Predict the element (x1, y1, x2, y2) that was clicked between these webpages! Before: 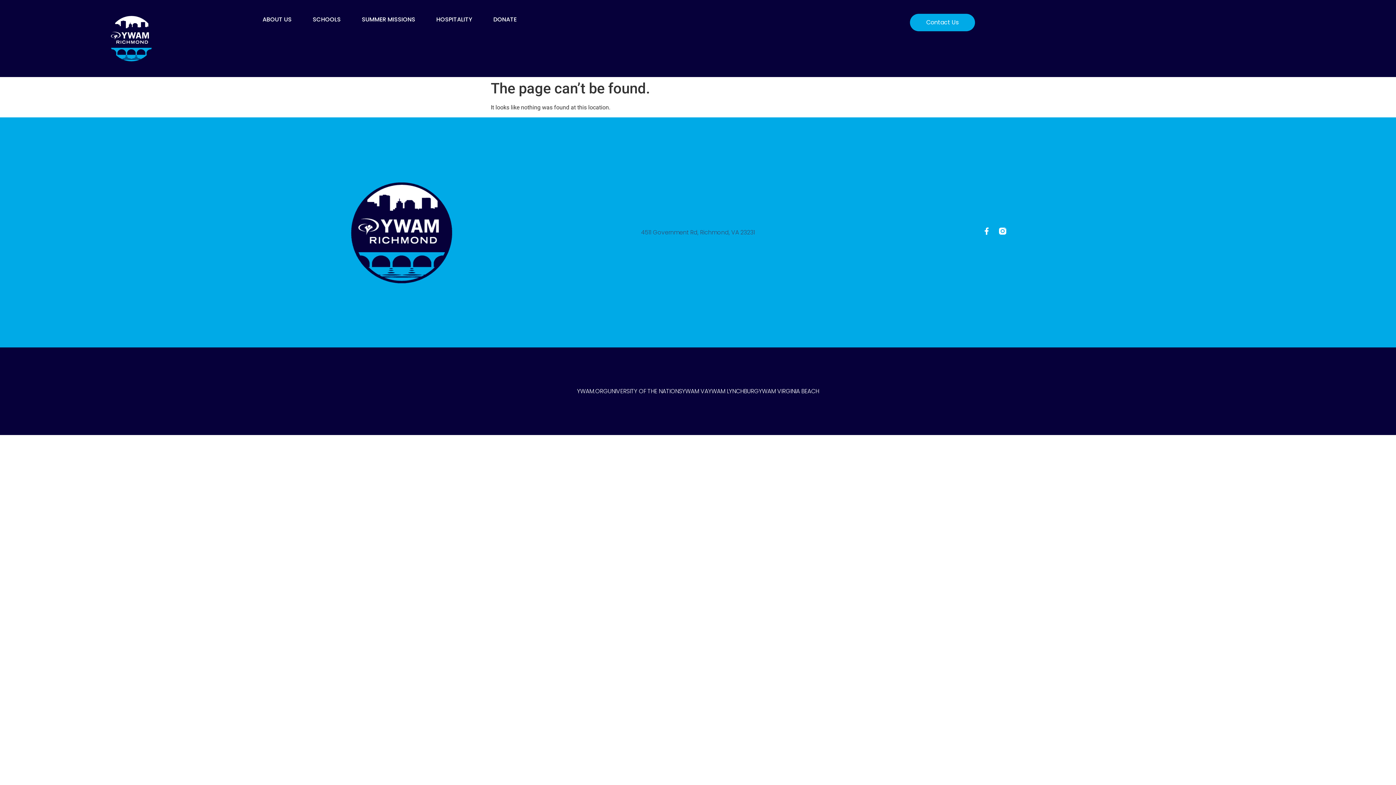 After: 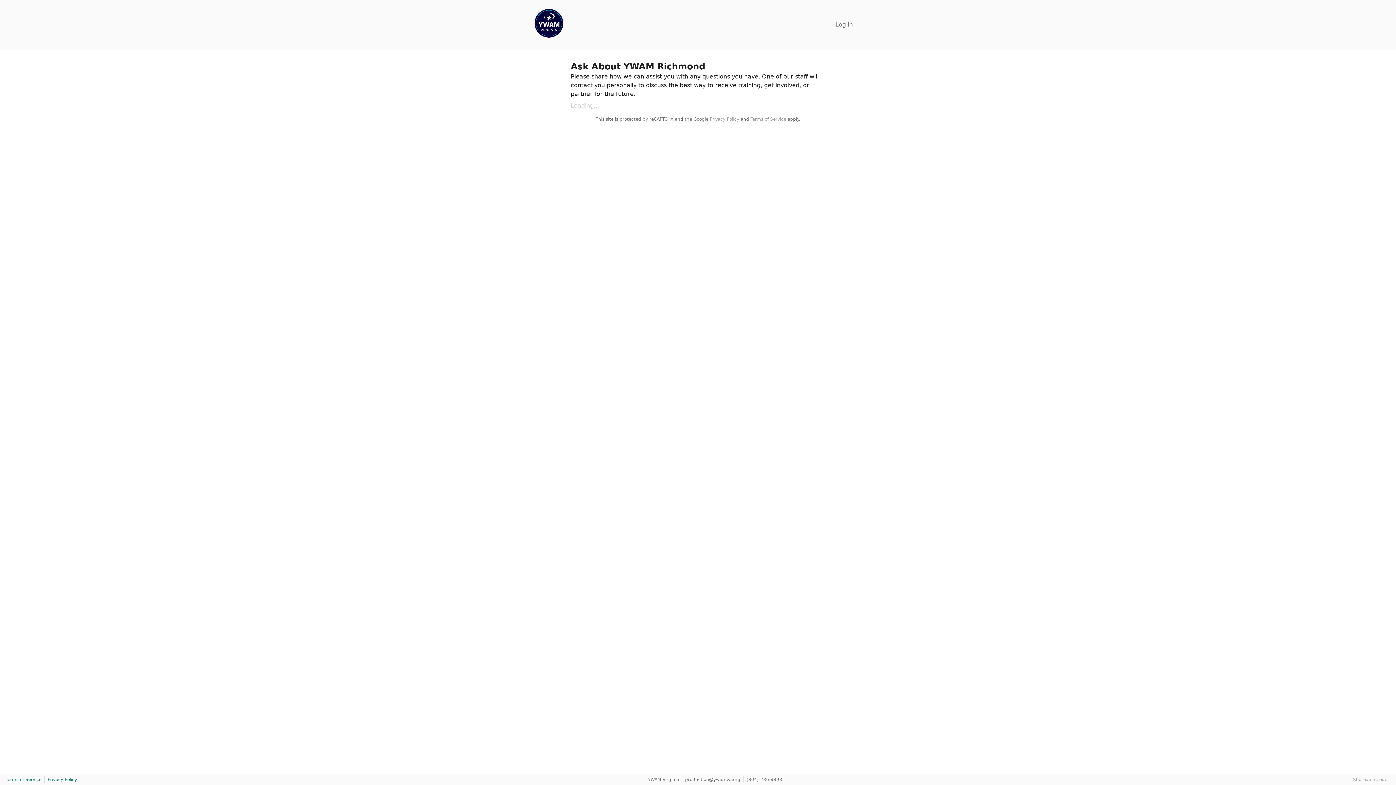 Action: label: Contact Us bbox: (910, 13, 975, 31)